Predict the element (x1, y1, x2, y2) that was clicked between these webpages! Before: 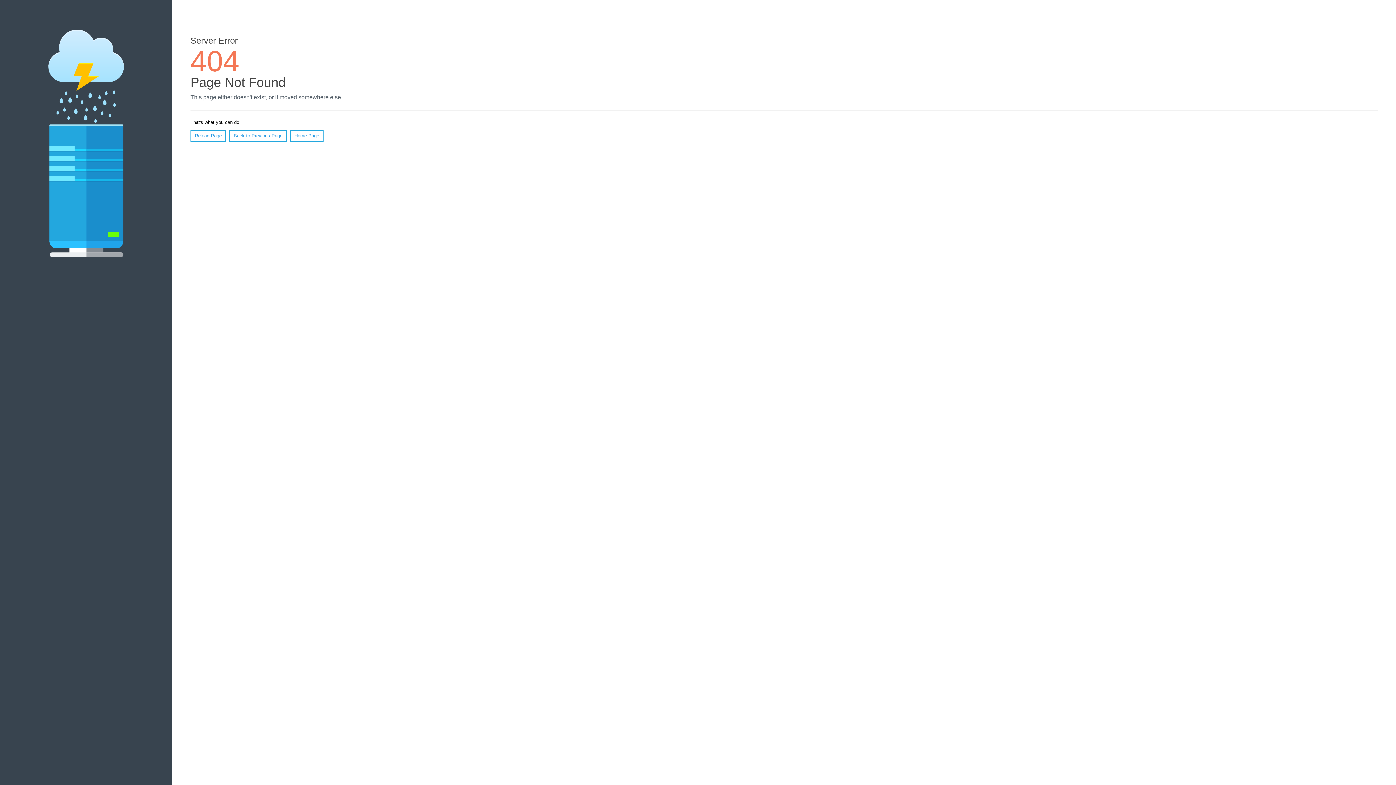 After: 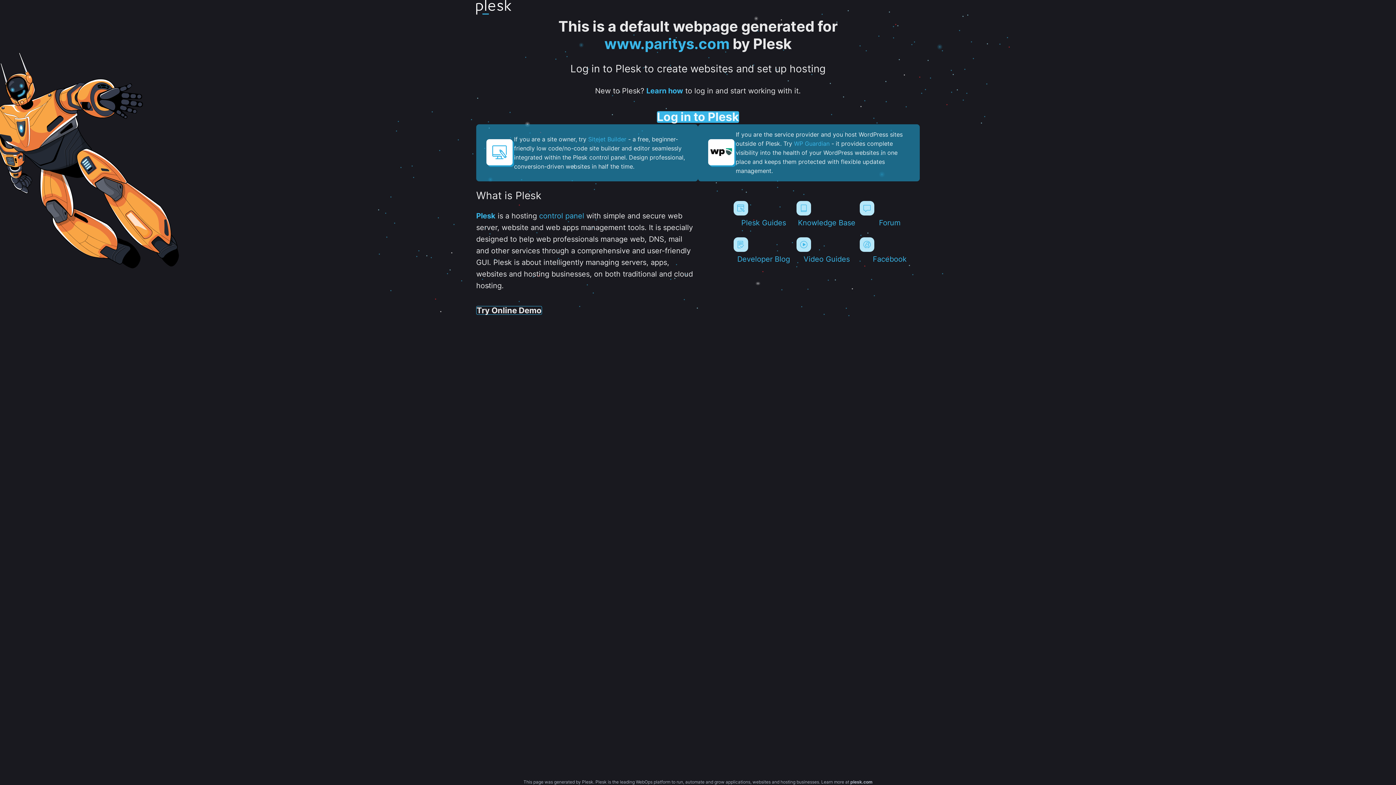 Action: label: Home Page bbox: (290, 130, 323, 141)